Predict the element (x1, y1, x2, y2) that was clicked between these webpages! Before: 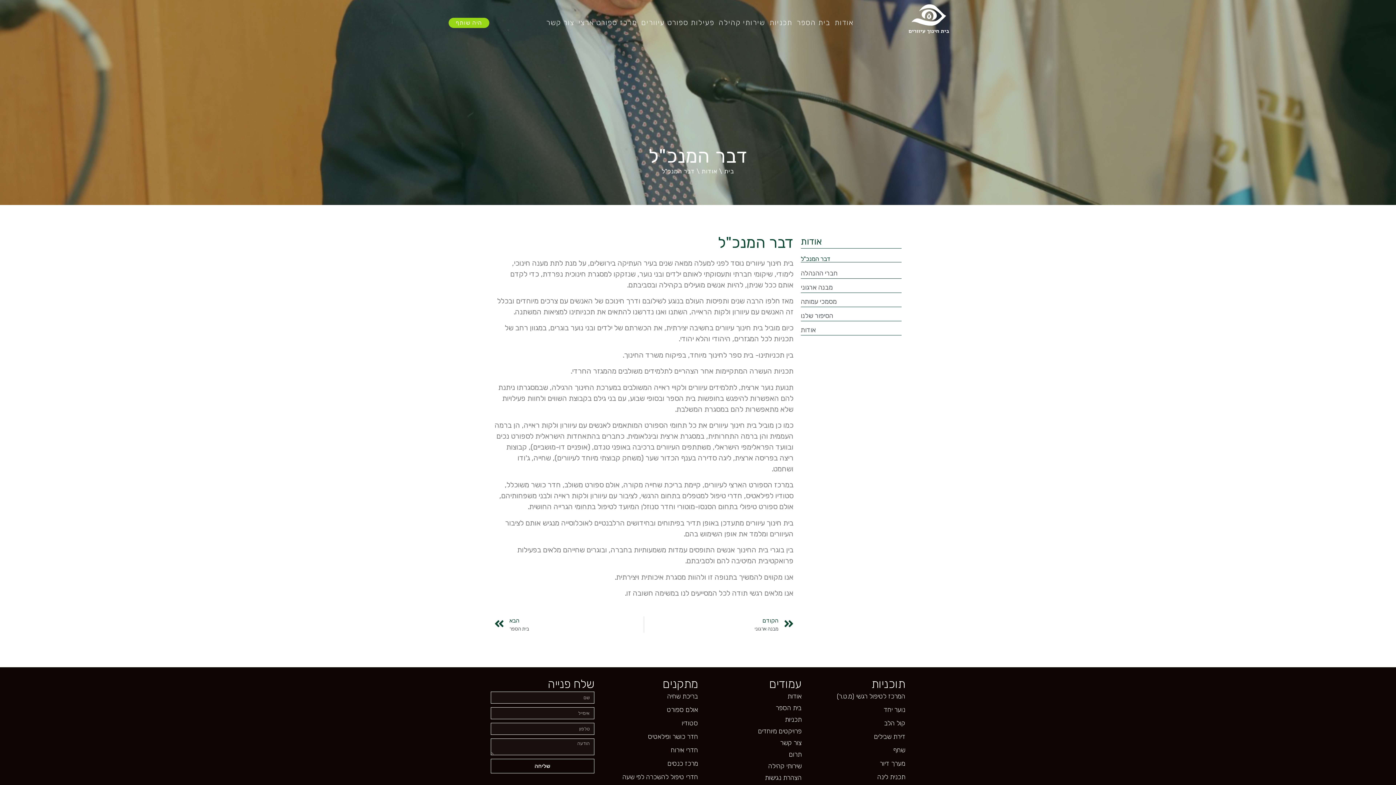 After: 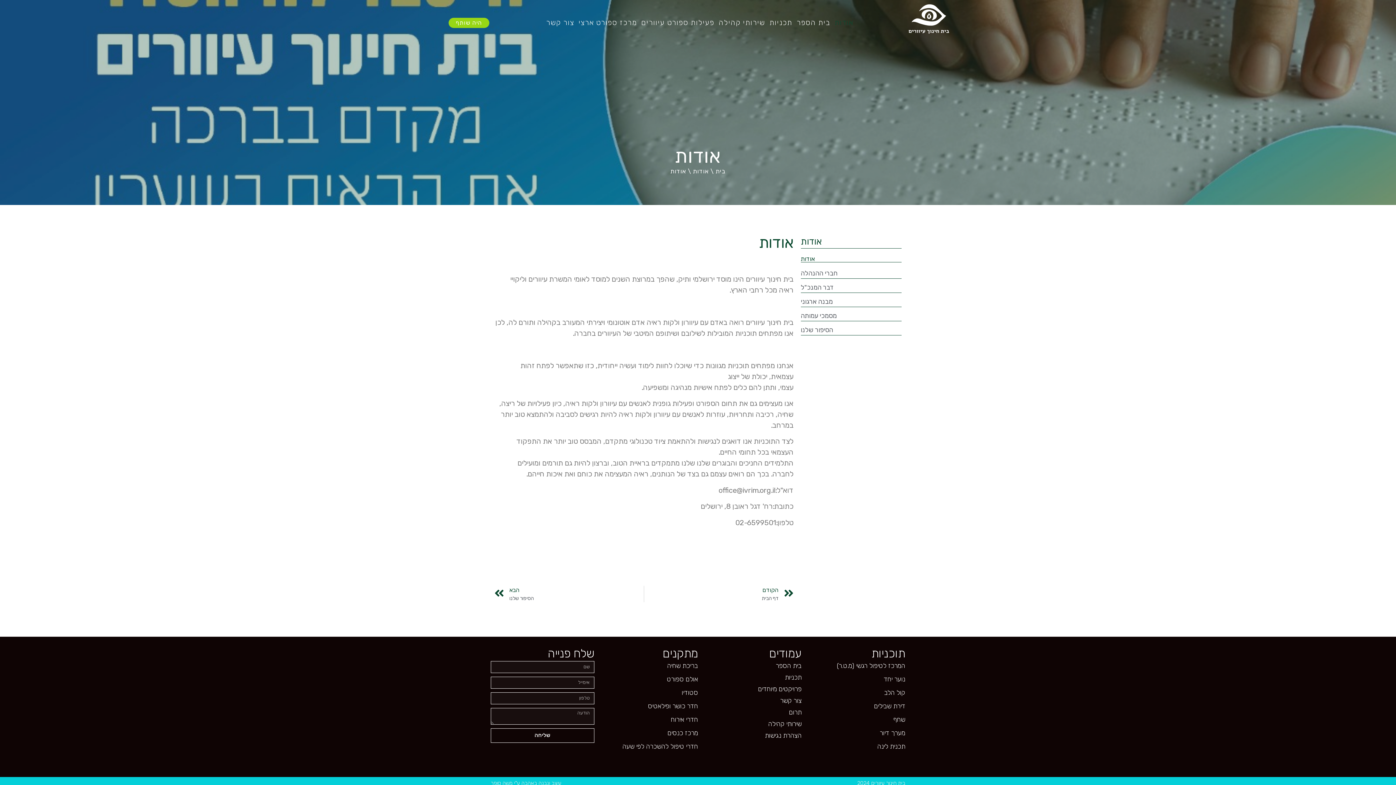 Action: label: אודות bbox: (832, 14, 855, 30)